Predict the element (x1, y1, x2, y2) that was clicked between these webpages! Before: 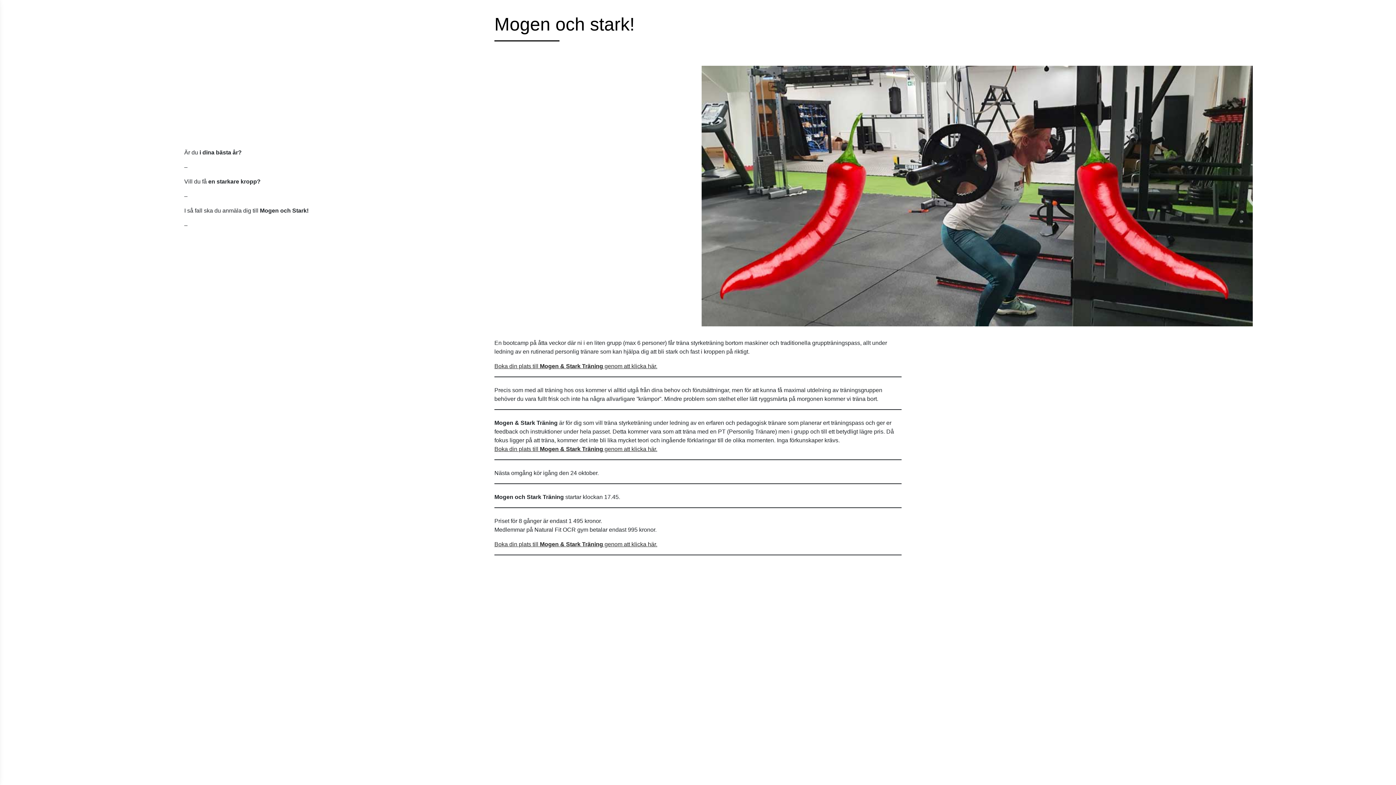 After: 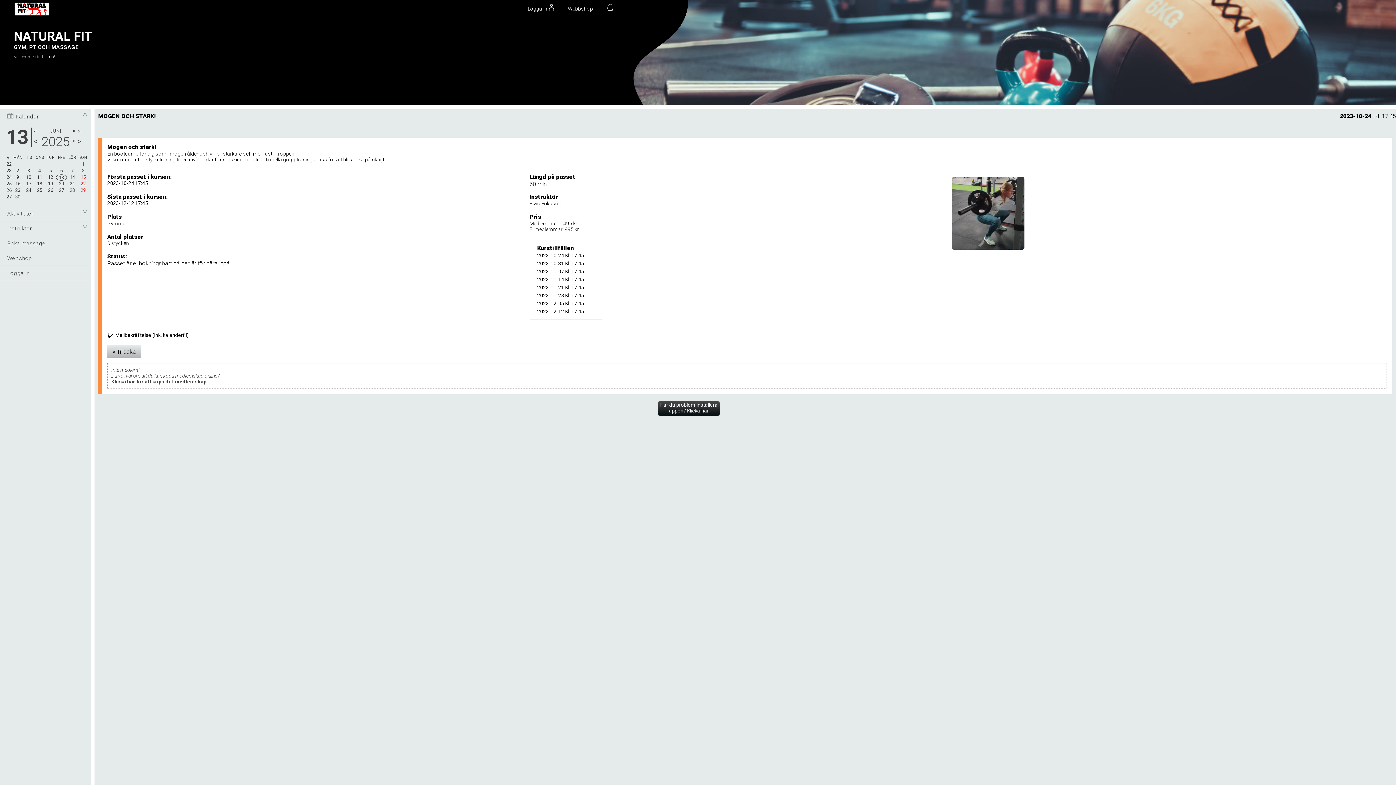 Action: label: Boka din plats till Mogen & Stark Träning genom att klicka här. bbox: (494, 363, 657, 369)